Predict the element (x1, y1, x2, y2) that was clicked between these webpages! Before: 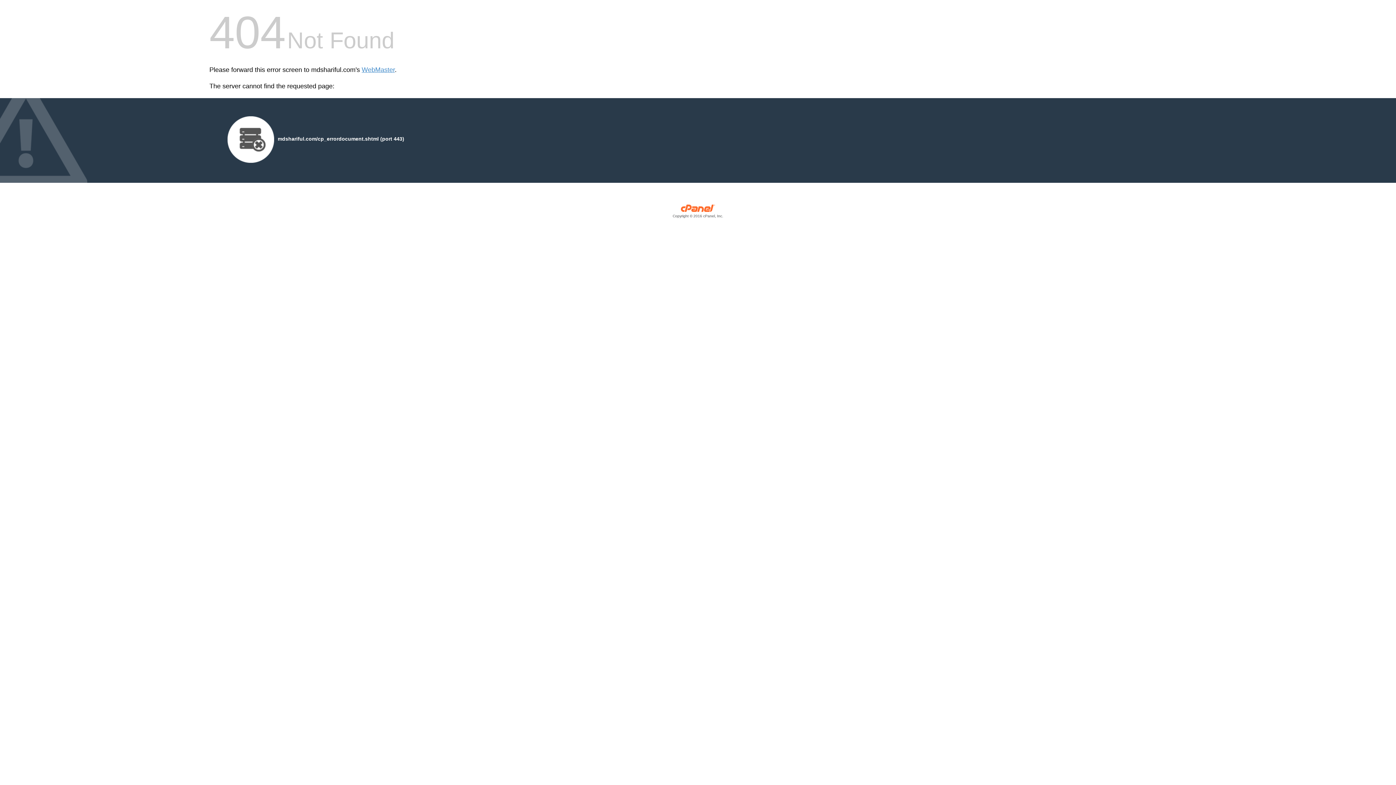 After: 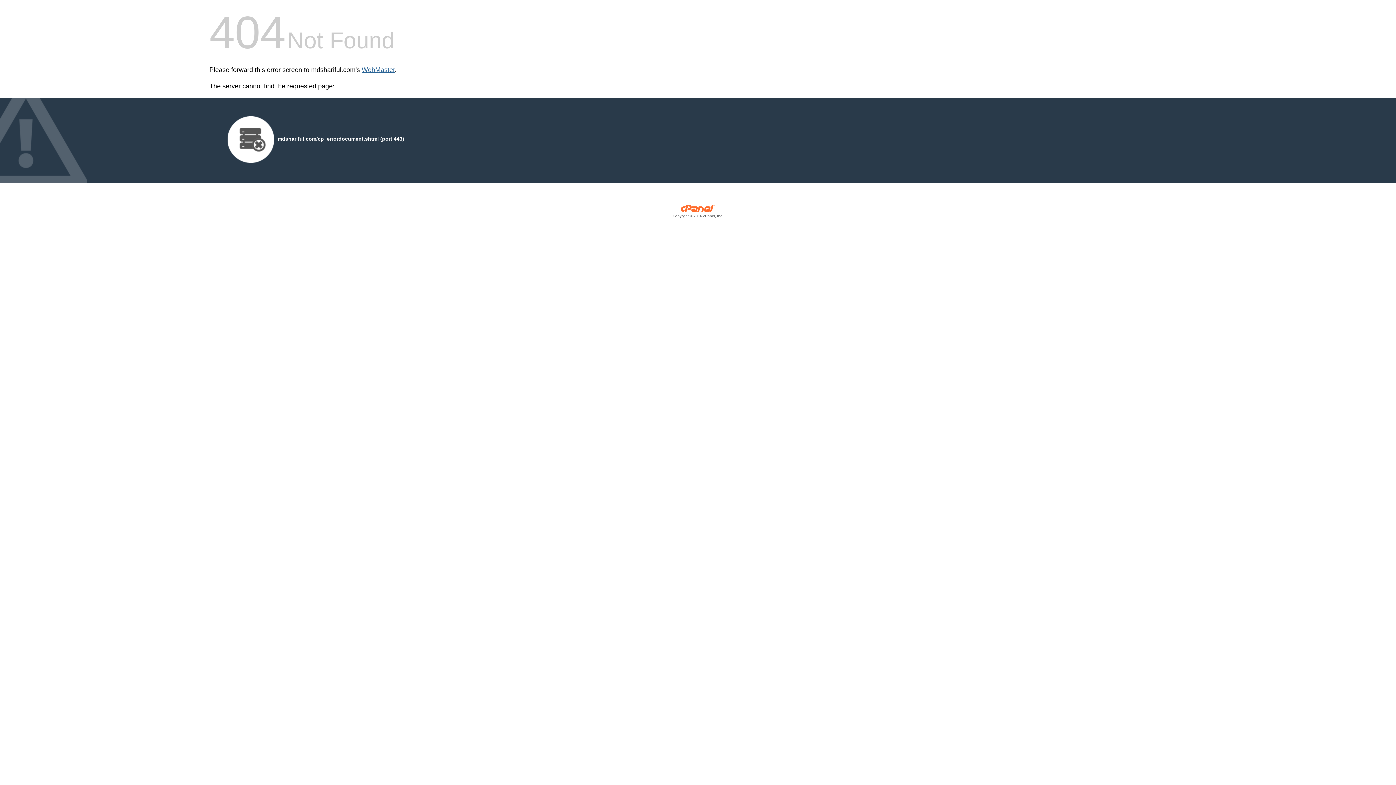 Action: label: WebMaster bbox: (361, 66, 394, 73)